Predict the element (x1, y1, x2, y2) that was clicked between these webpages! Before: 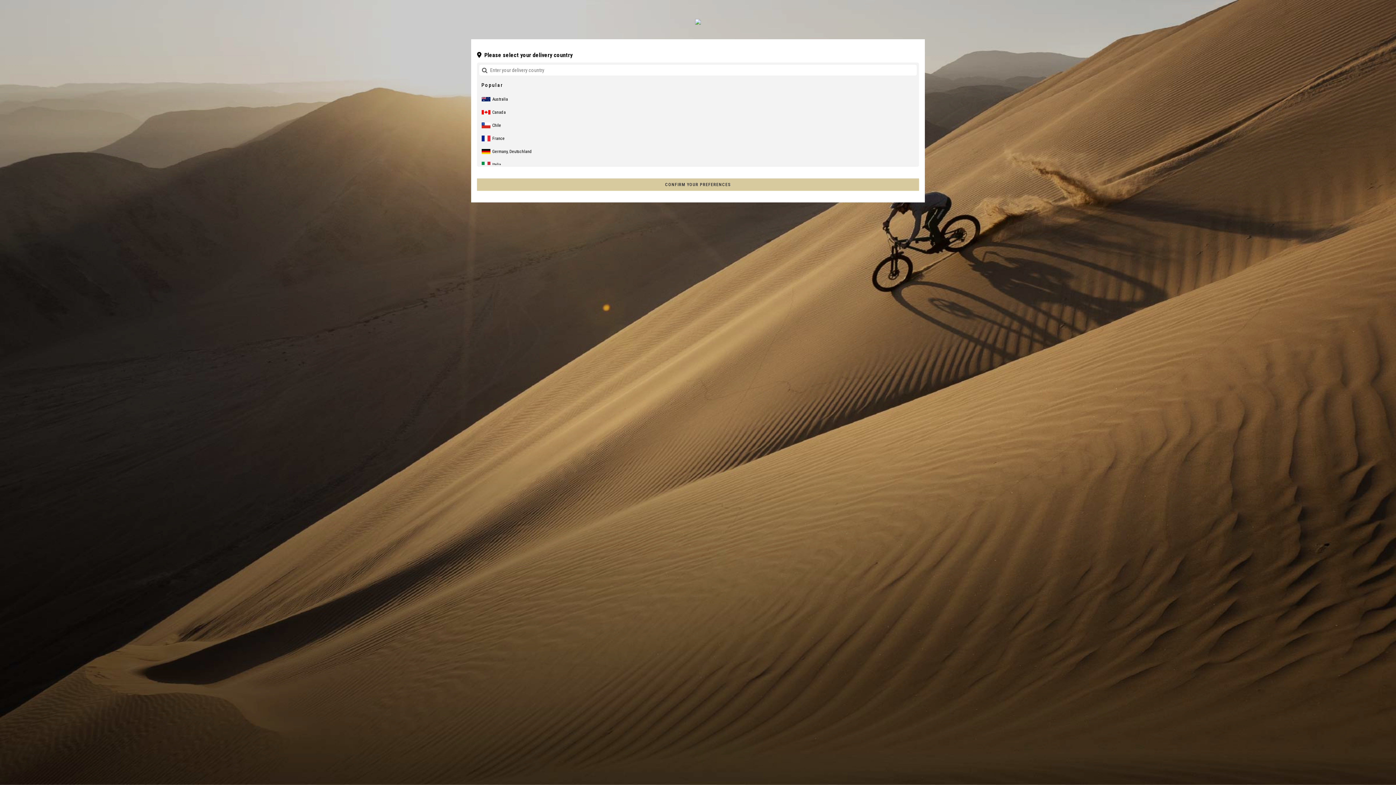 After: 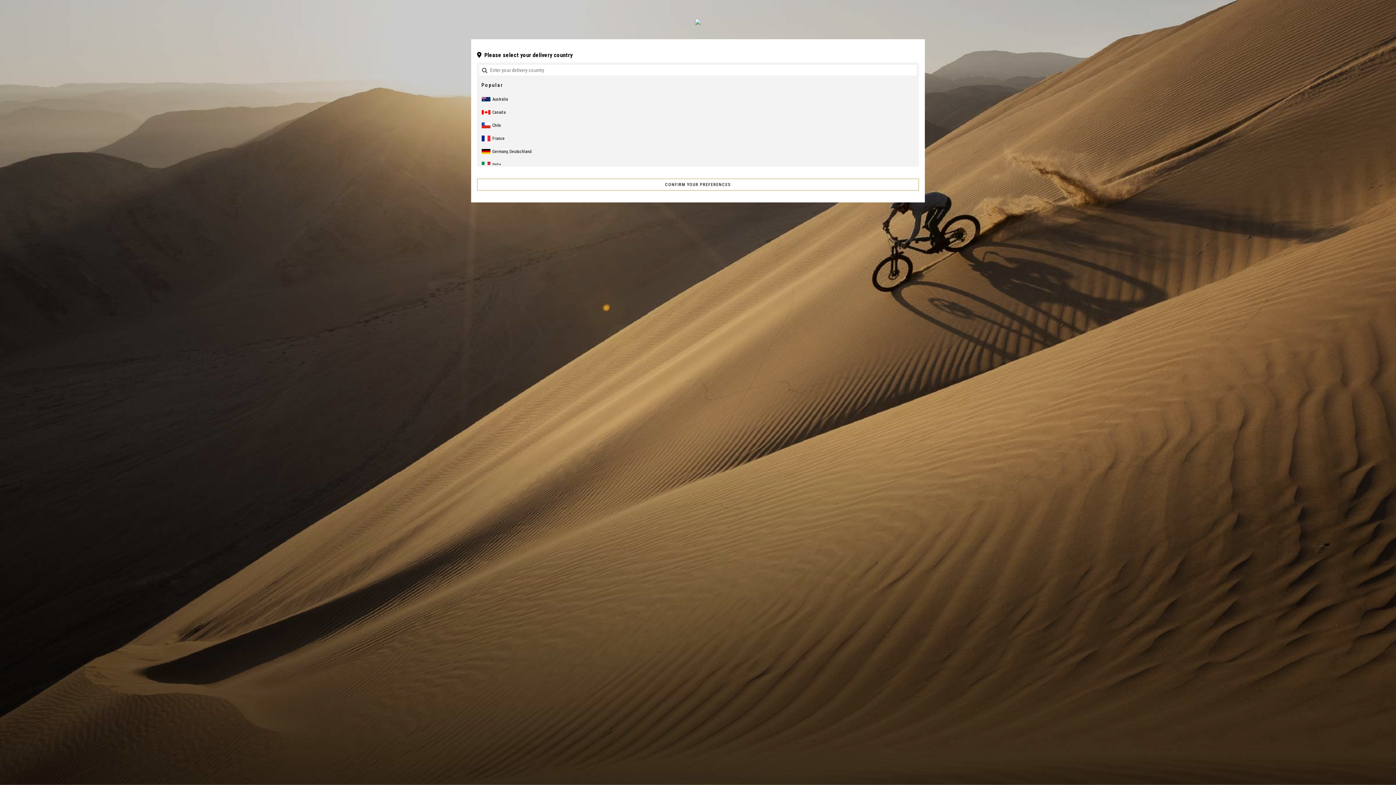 Action: bbox: (477, 178, 919, 190) label: CONFIRM YOUR PREFERENCES